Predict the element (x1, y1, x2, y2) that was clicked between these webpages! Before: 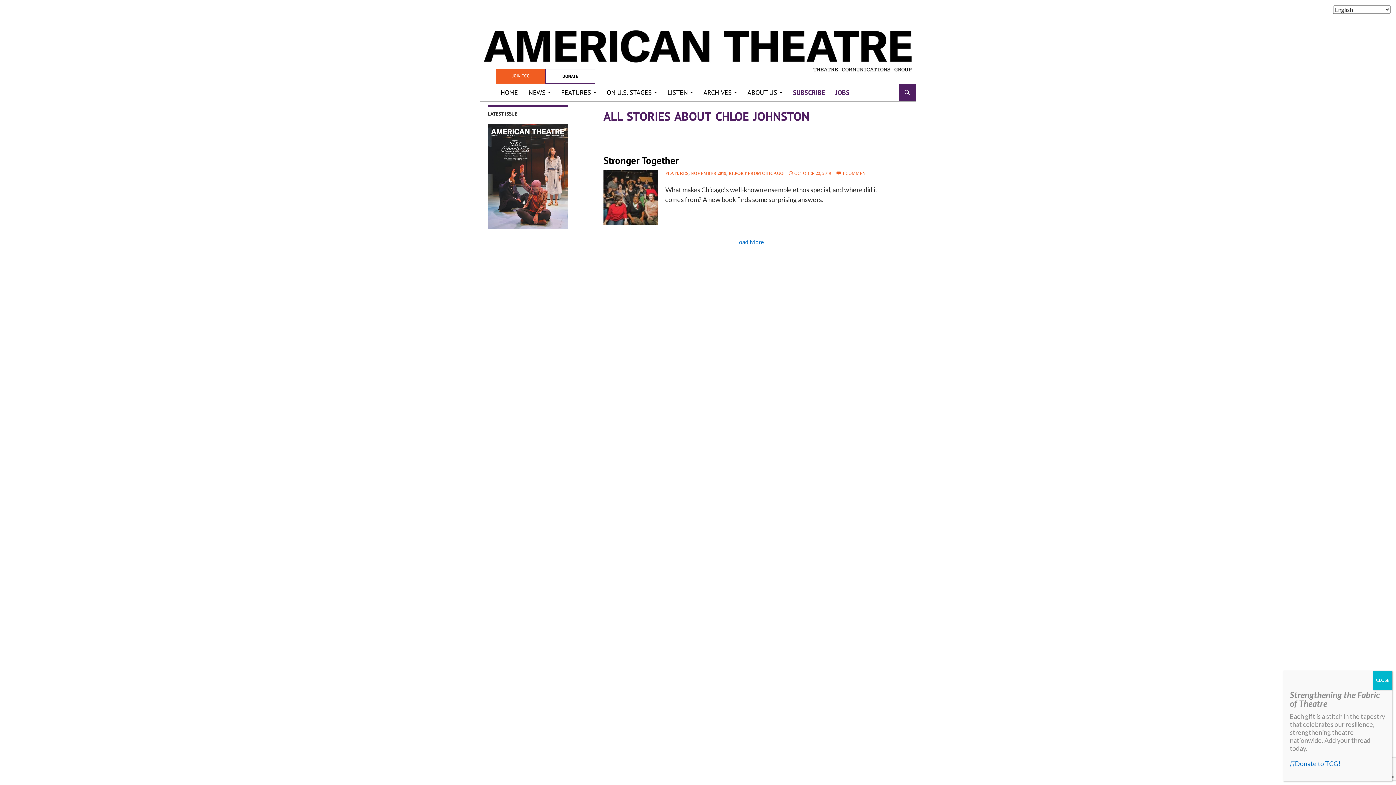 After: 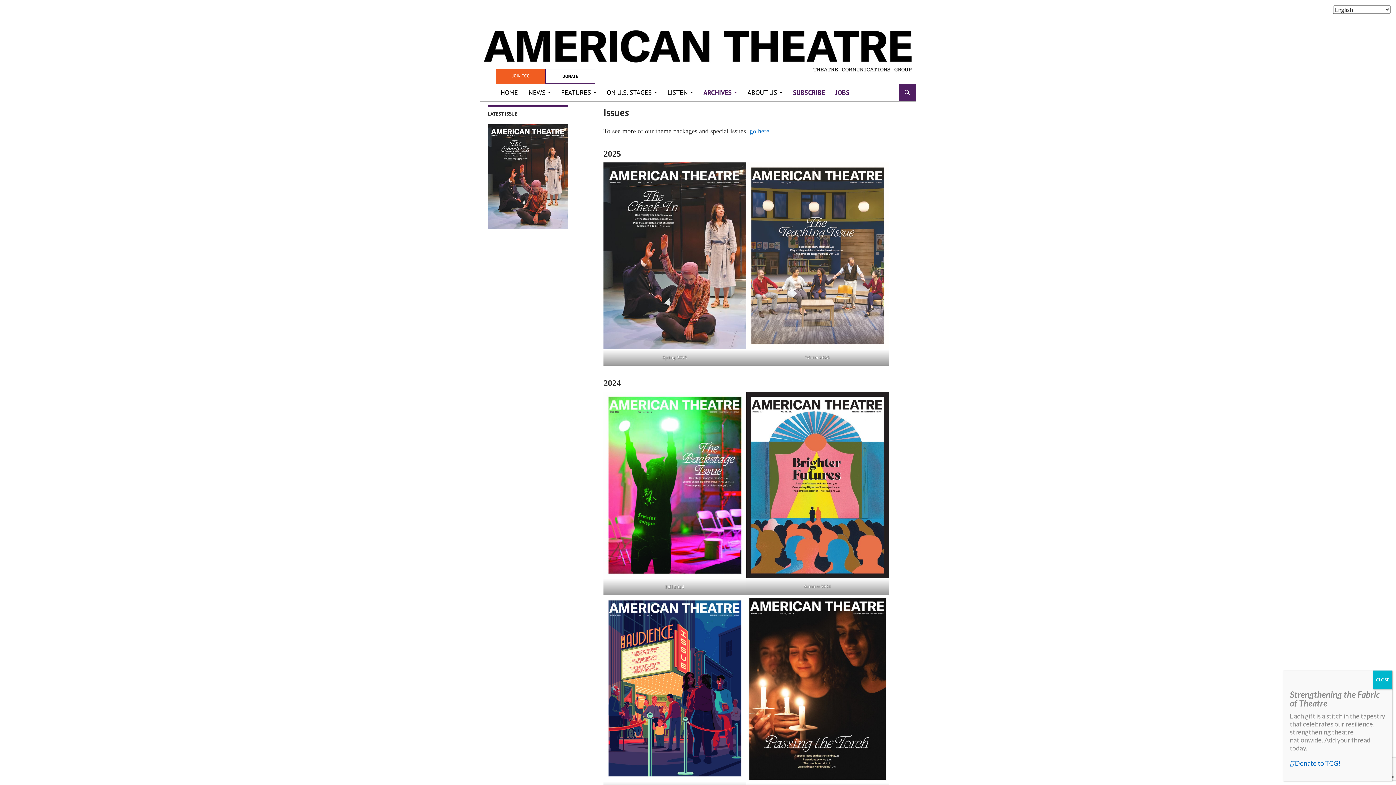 Action: bbox: (699, 84, 741, 101) label: ARCHIVES